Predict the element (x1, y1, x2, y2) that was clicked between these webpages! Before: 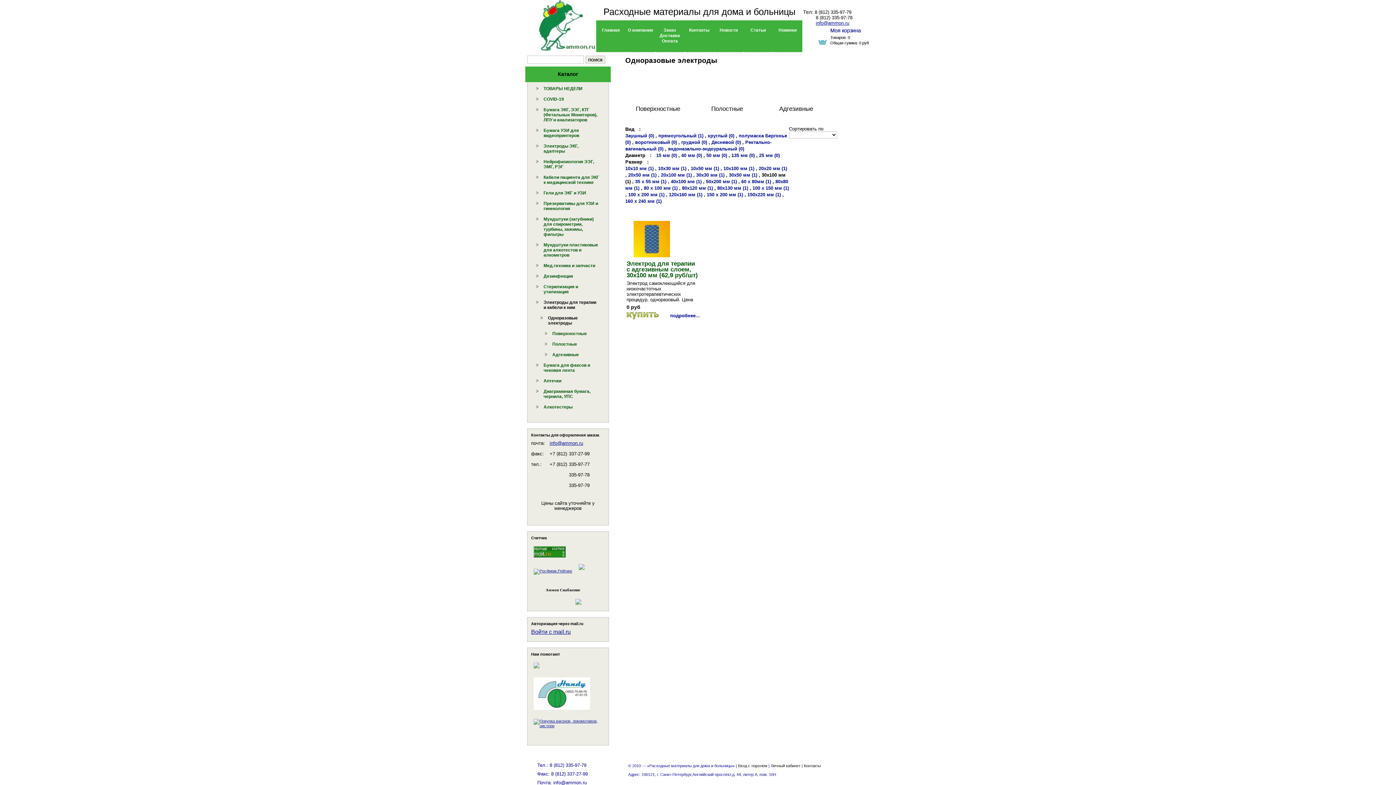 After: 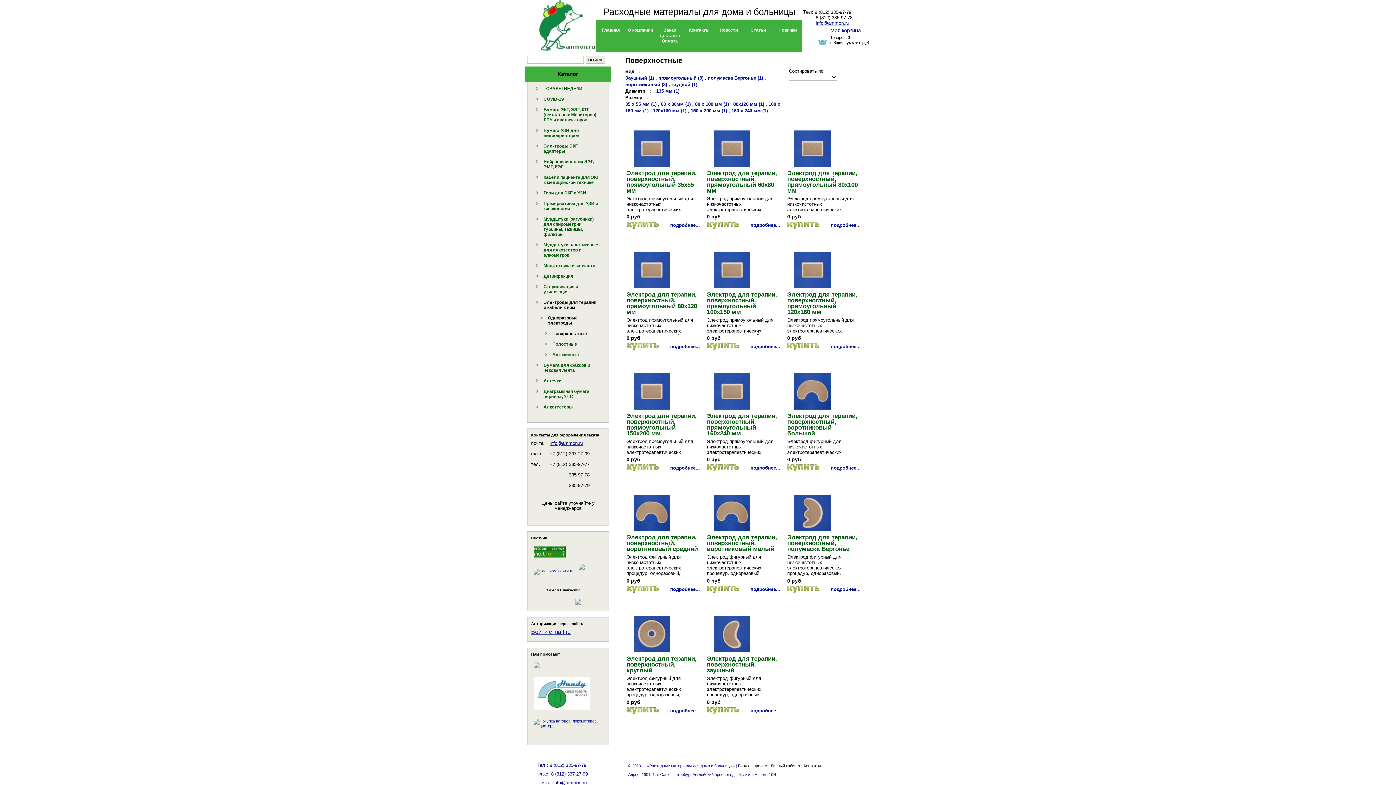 Action: label: Поверхностные bbox: (552, 331, 587, 336)